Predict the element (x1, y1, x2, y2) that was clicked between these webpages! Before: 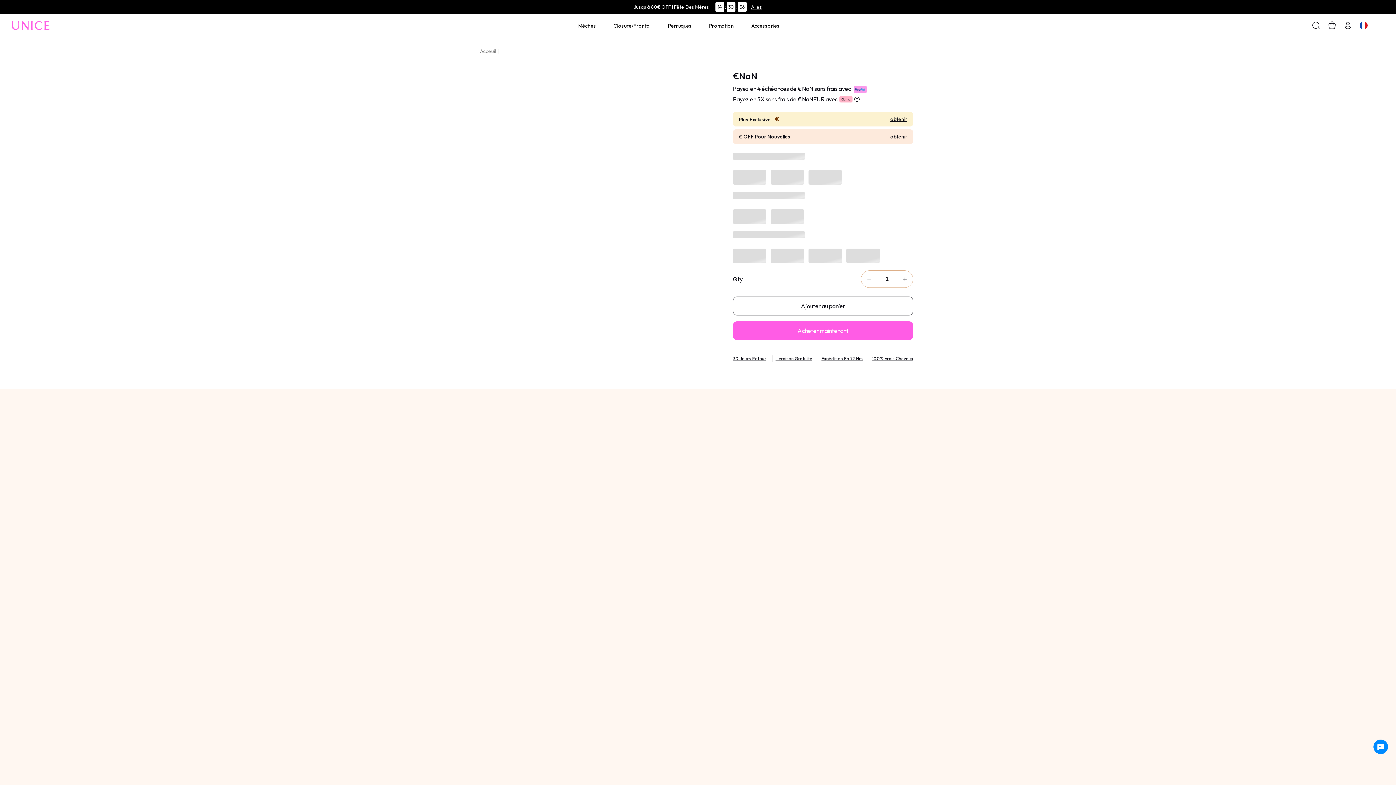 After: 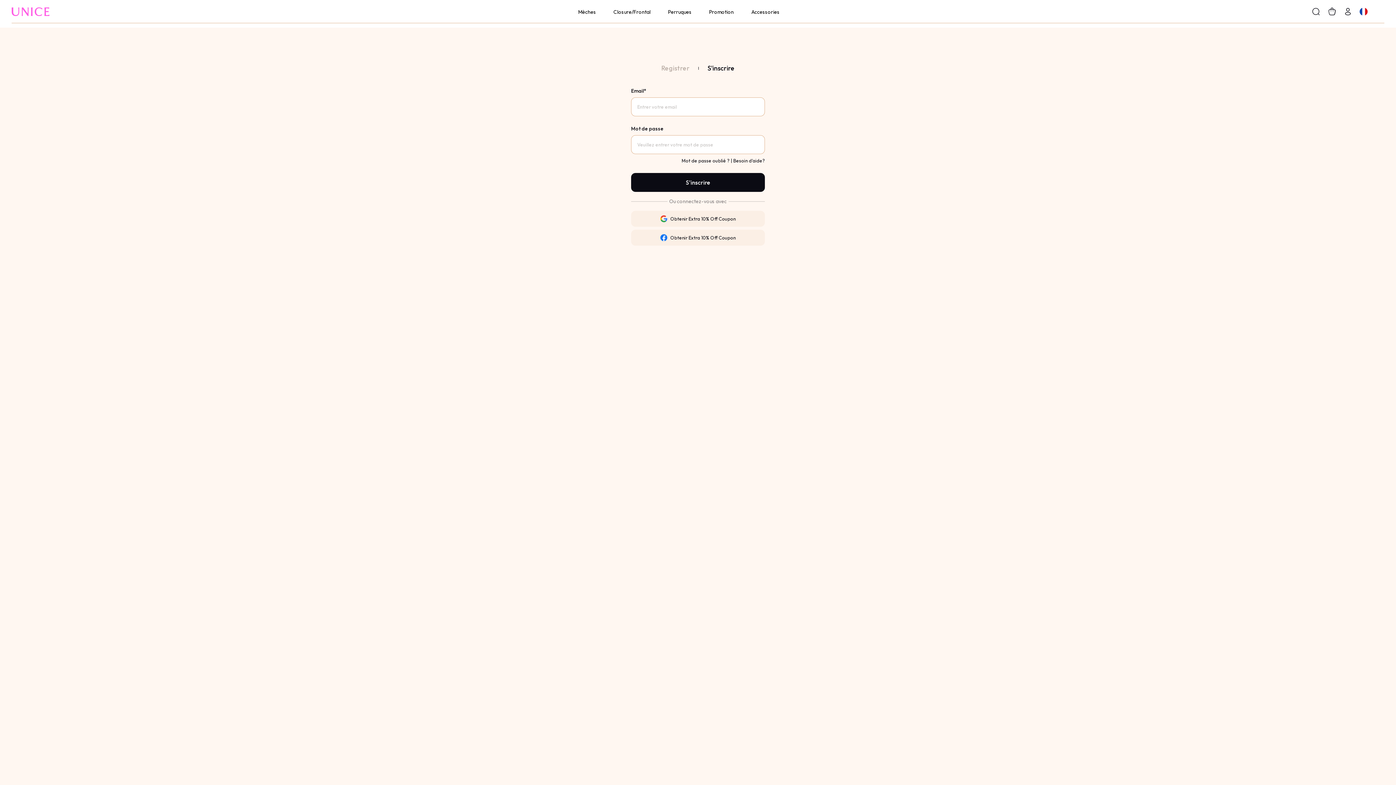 Action: bbox: (1340, 13, 1356, 36)